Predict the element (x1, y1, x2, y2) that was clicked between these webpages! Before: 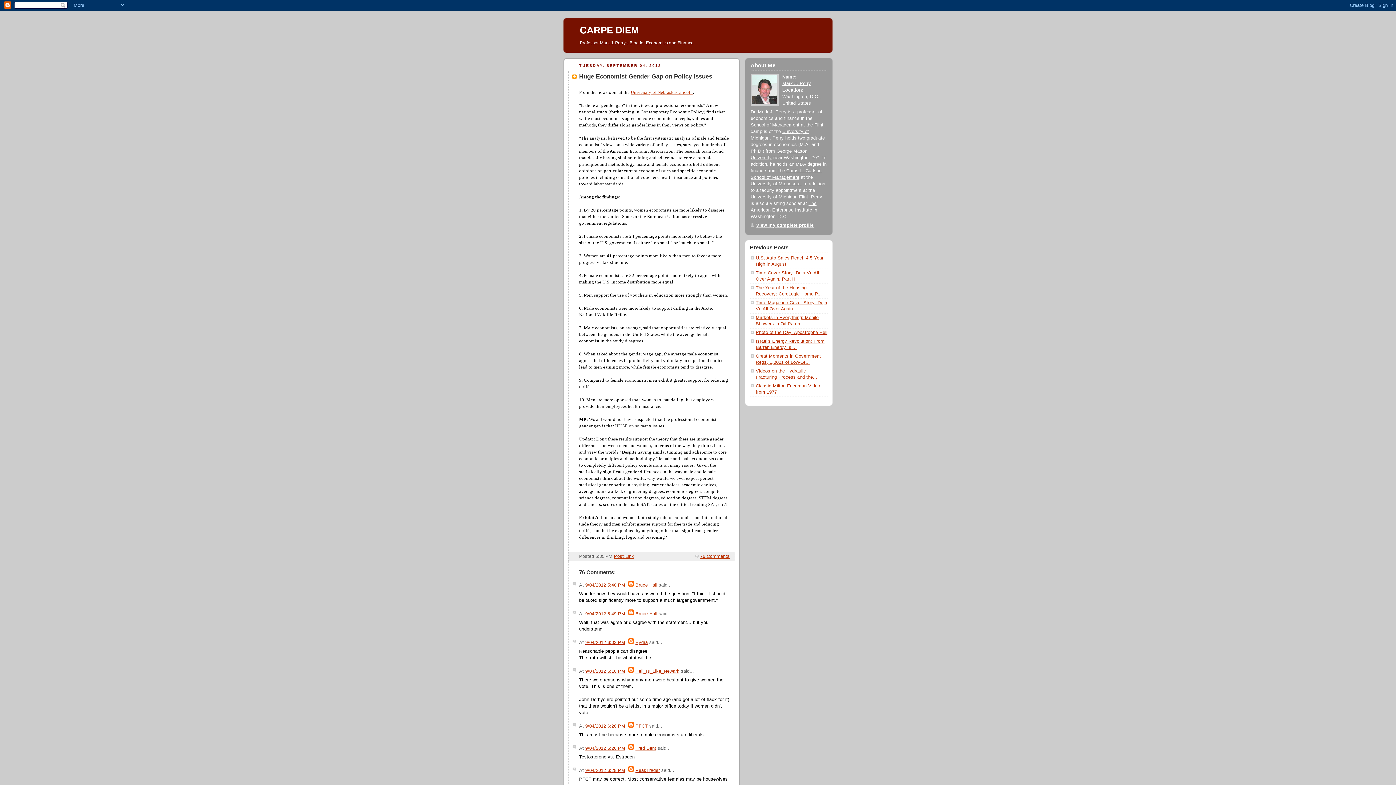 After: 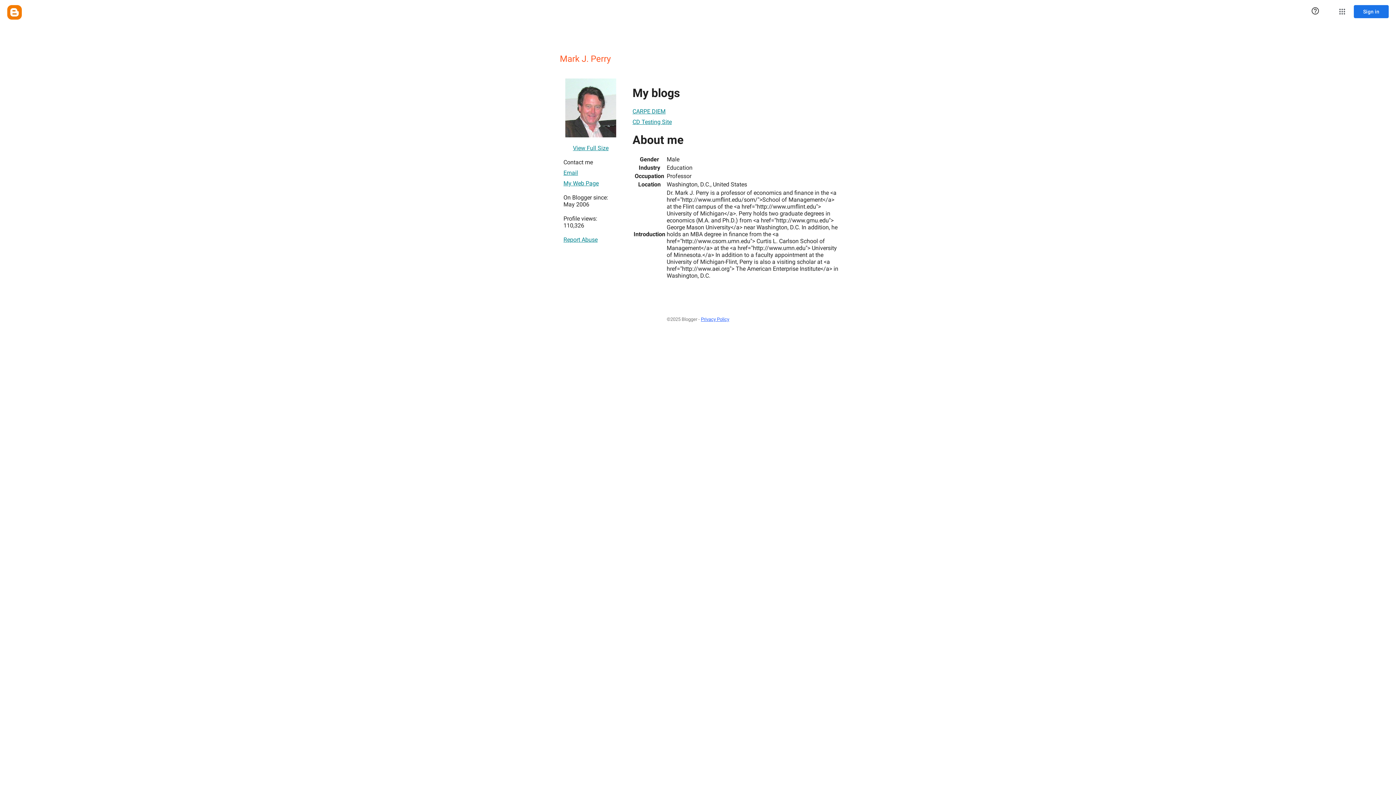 Action: label: View my complete profile bbox: (750, 223, 813, 228)